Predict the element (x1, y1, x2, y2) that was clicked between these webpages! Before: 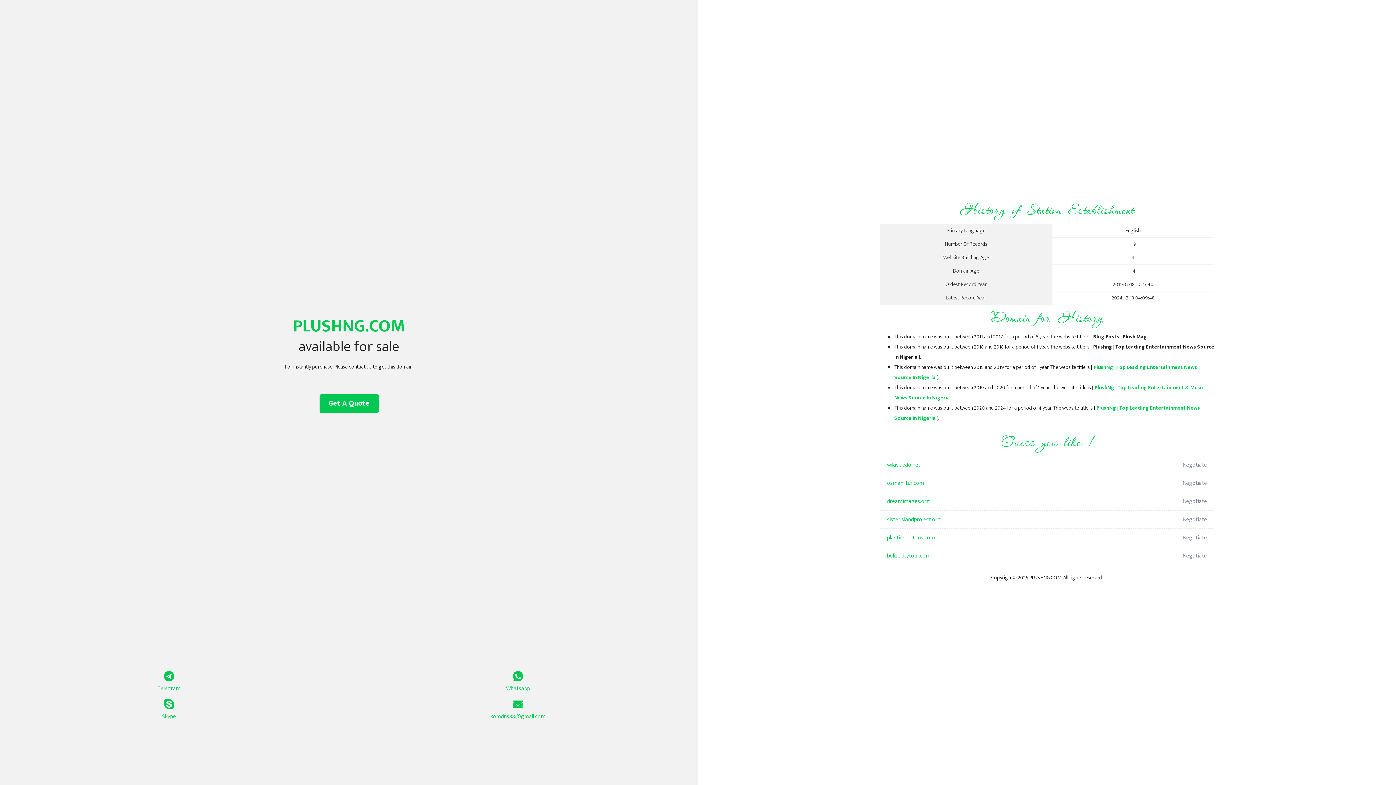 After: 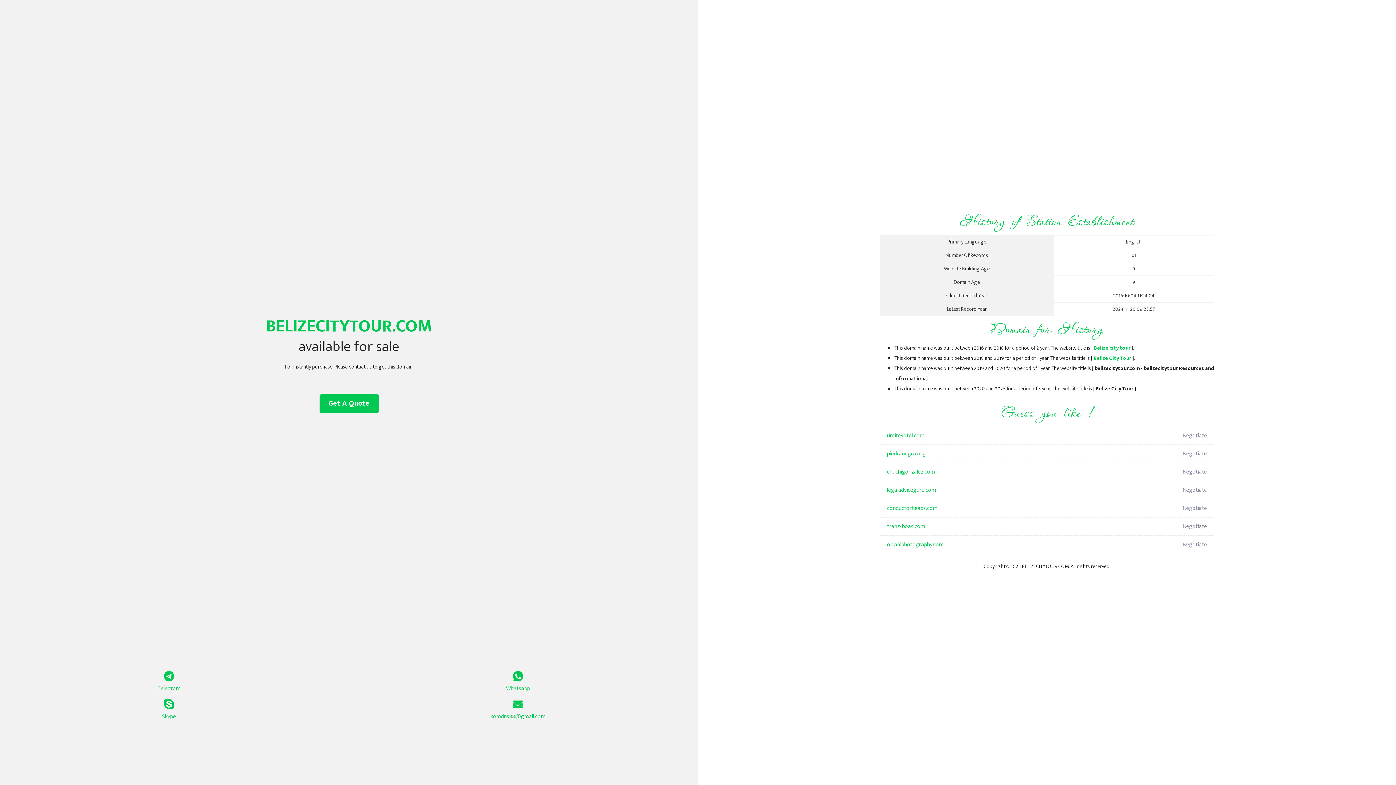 Action: label: belizecitytour.com bbox: (887, 547, 1098, 565)